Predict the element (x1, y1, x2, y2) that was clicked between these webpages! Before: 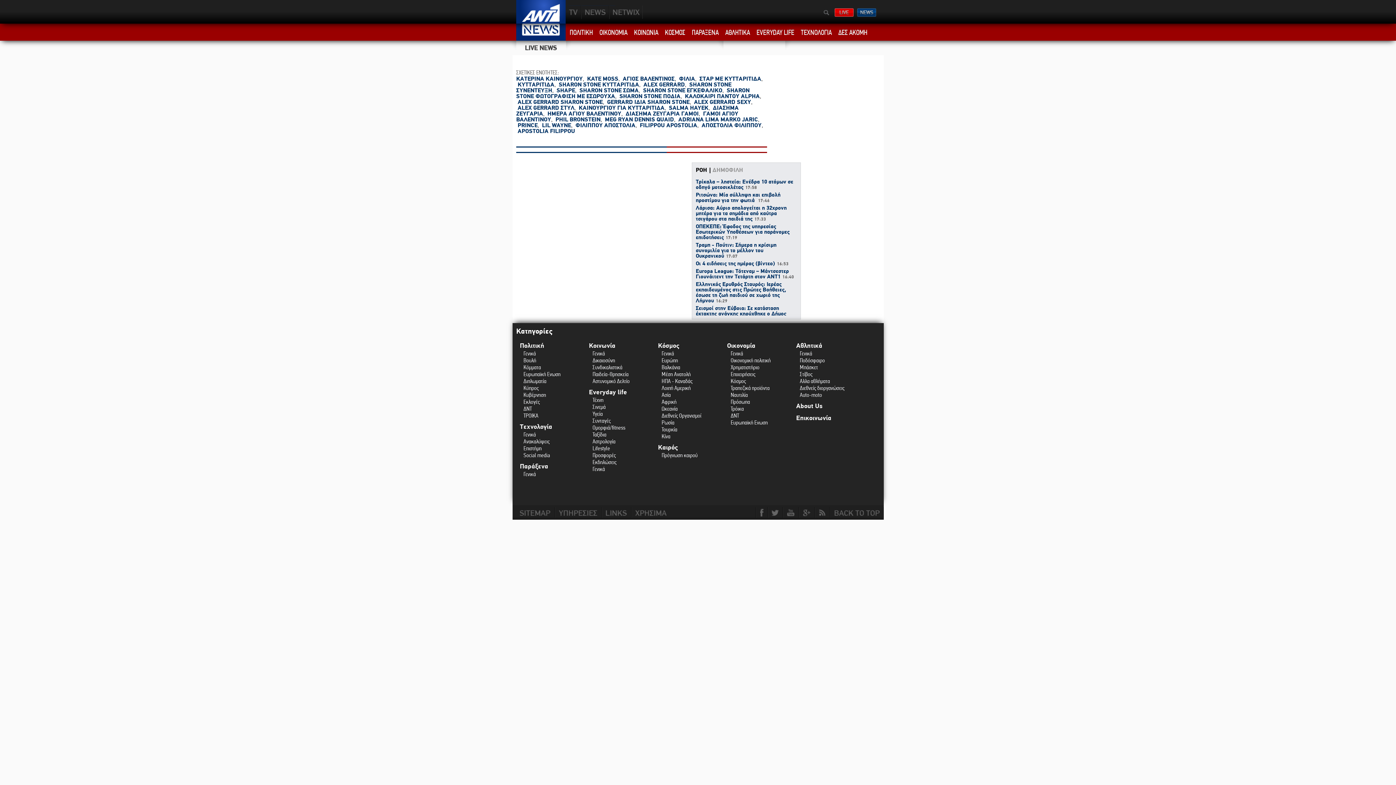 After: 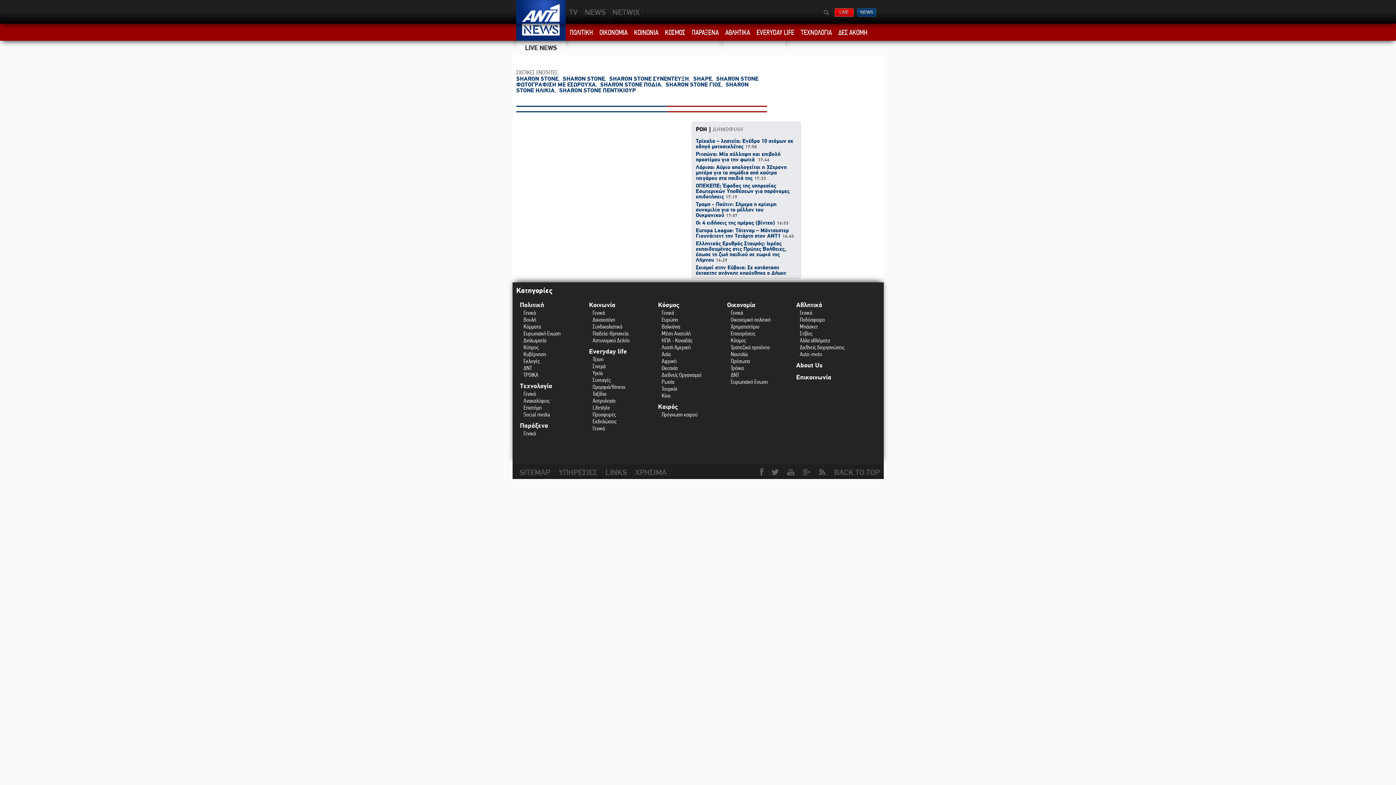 Action: bbox: (579, 86, 638, 94) label: SHARON STONE ΣΩΜΑ